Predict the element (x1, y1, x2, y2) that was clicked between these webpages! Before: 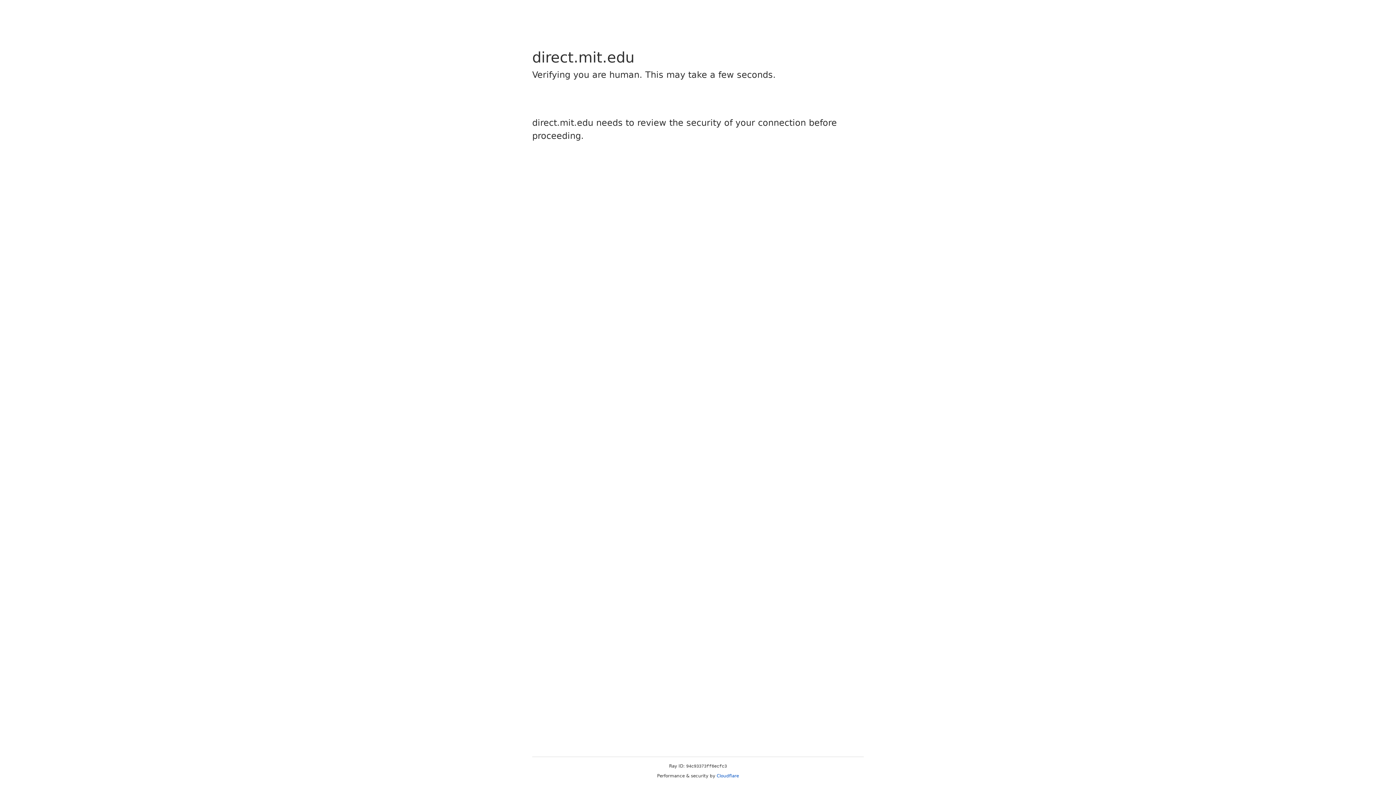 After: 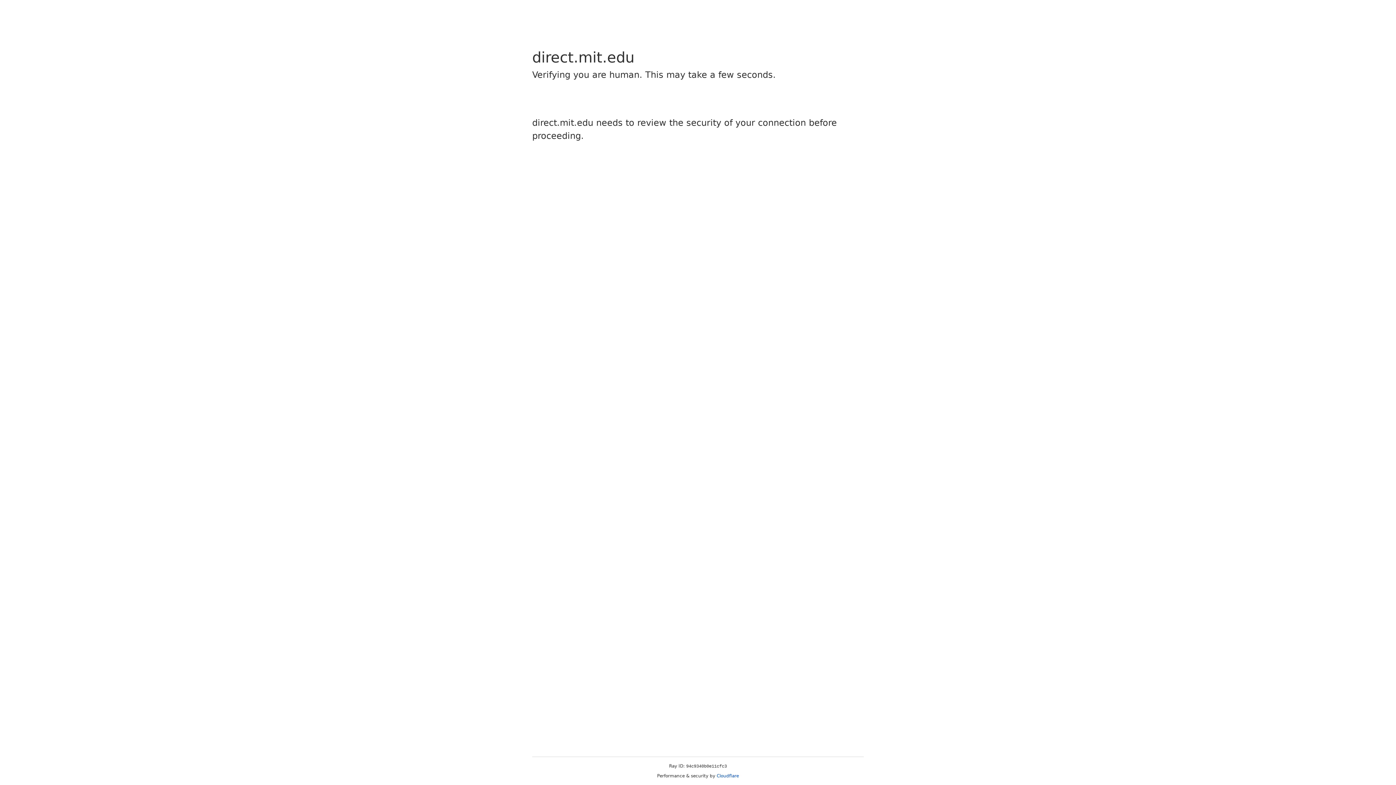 Action: label: Cloudflare bbox: (716, 773, 739, 778)